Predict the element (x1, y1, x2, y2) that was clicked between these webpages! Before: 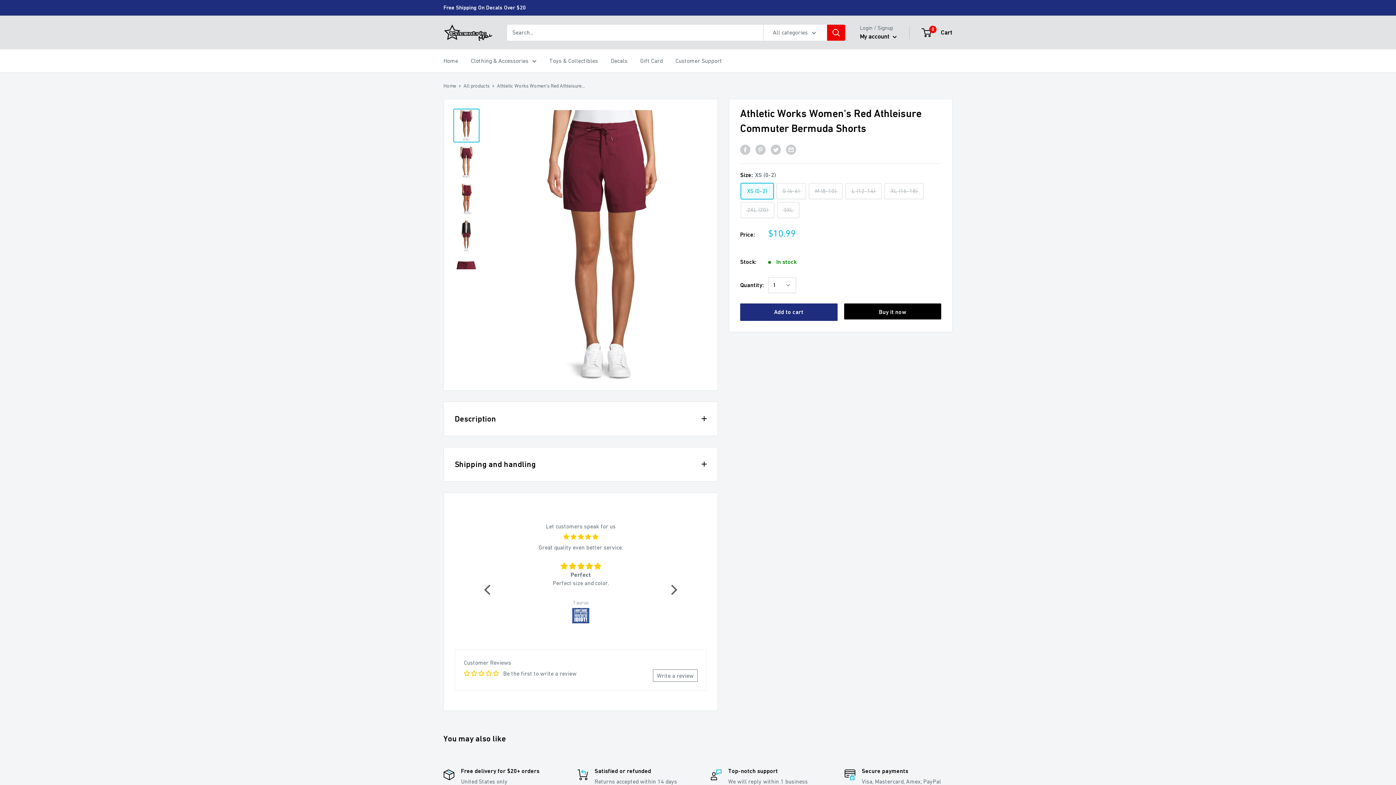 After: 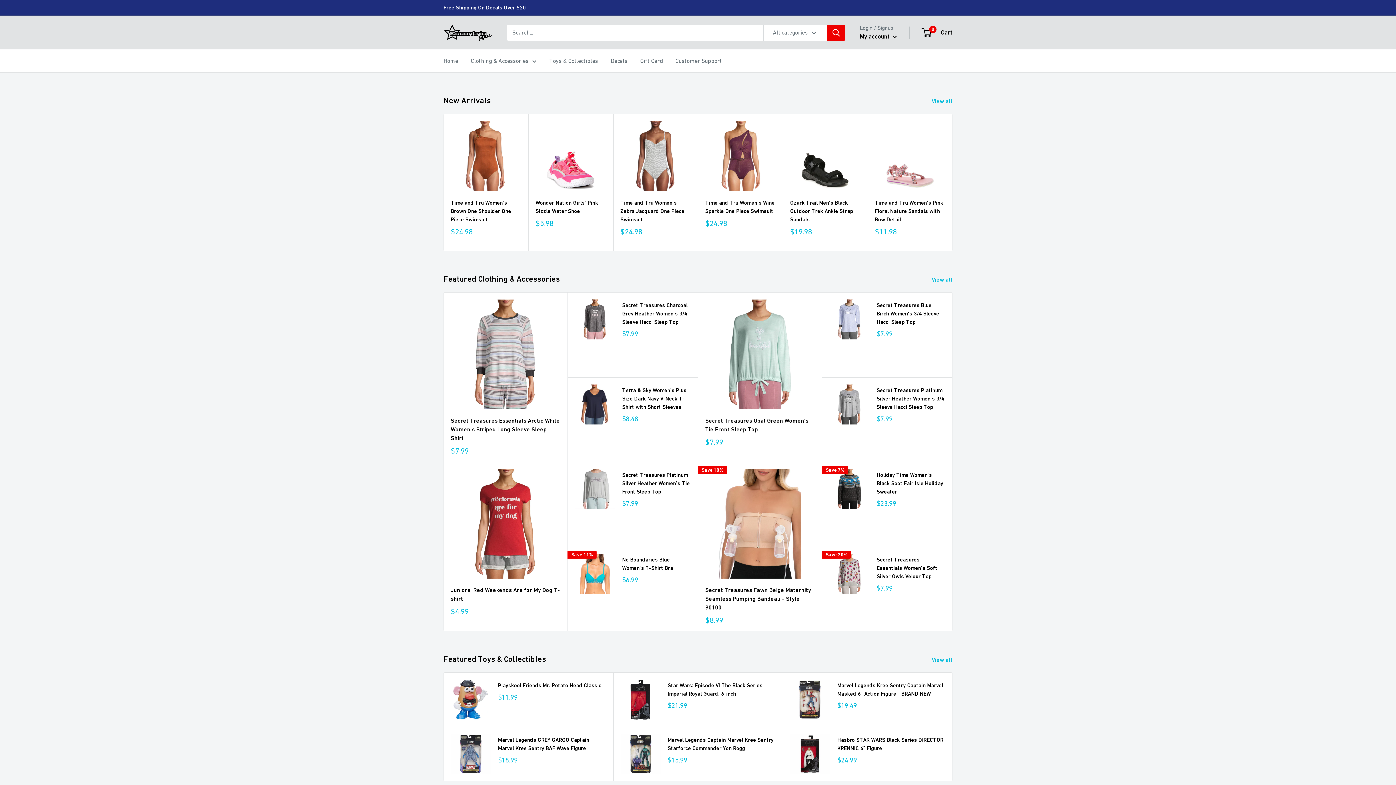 Action: bbox: (443, 55, 458, 66) label: Home